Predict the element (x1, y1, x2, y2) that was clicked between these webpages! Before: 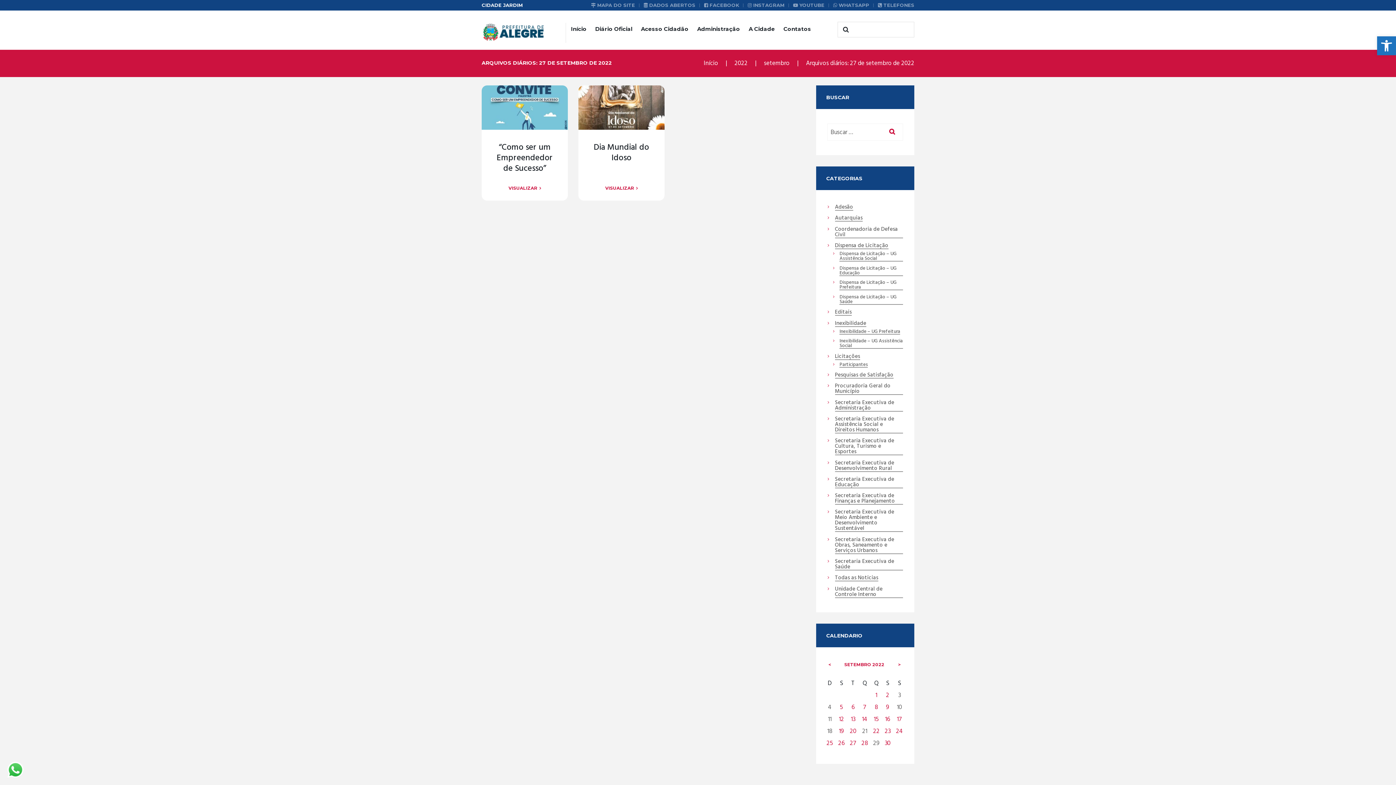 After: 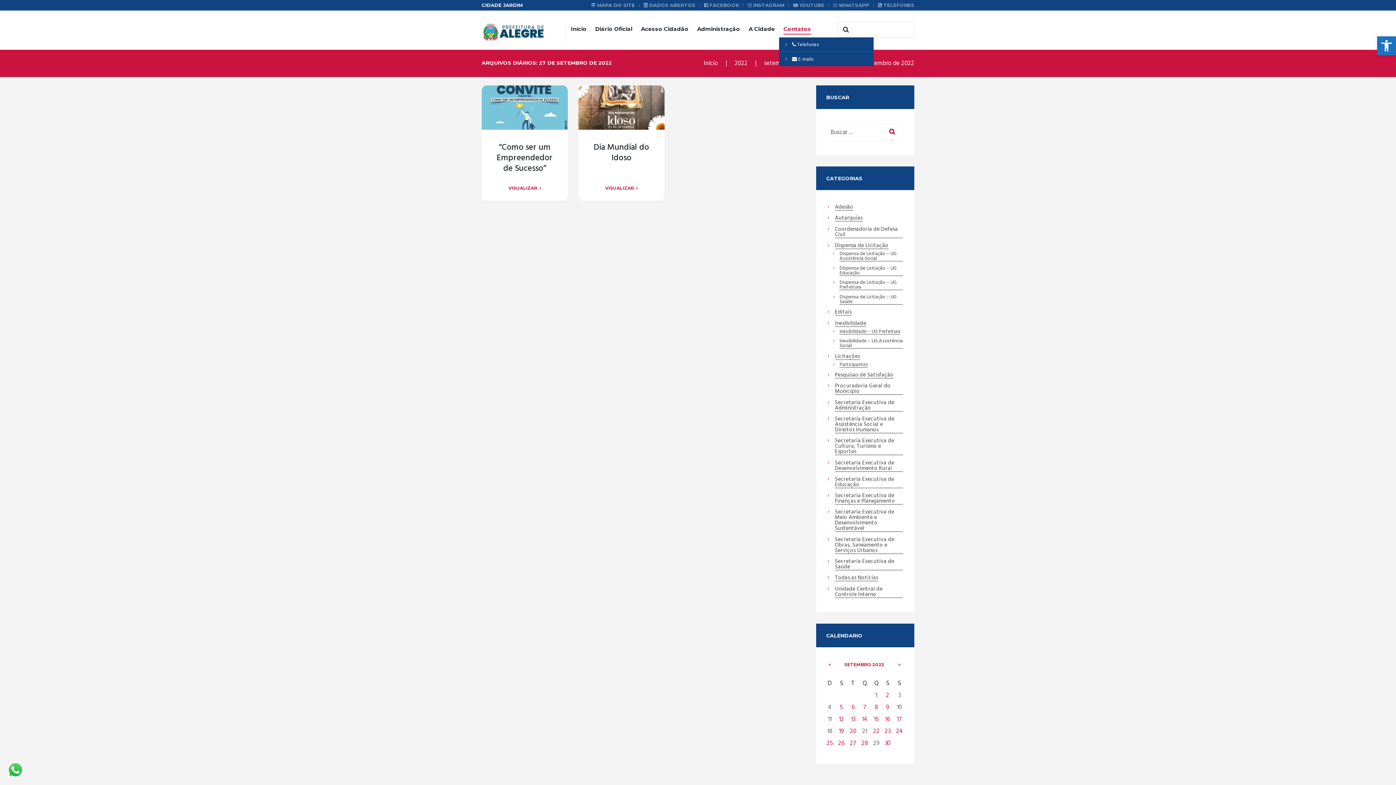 Action: bbox: (779, 13, 815, 46) label: Contatos